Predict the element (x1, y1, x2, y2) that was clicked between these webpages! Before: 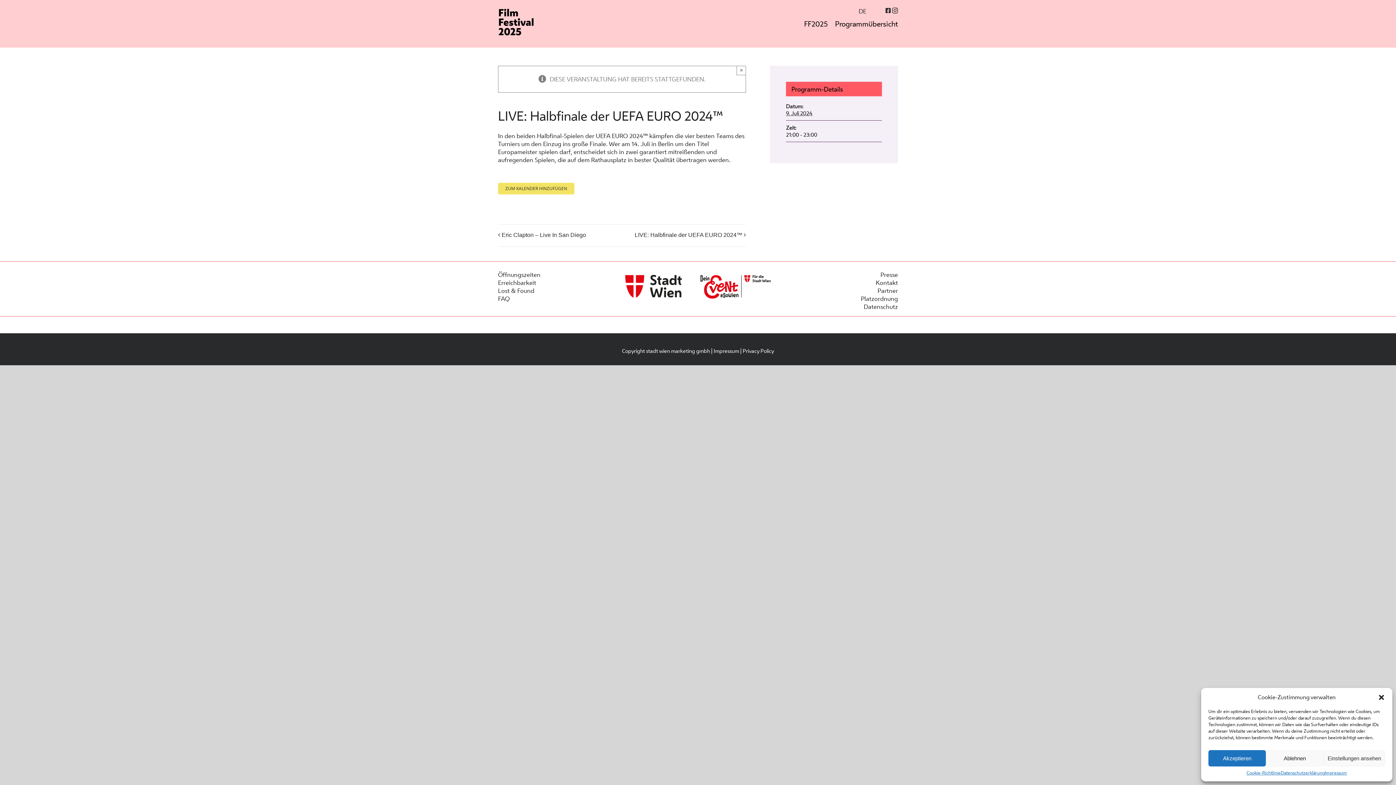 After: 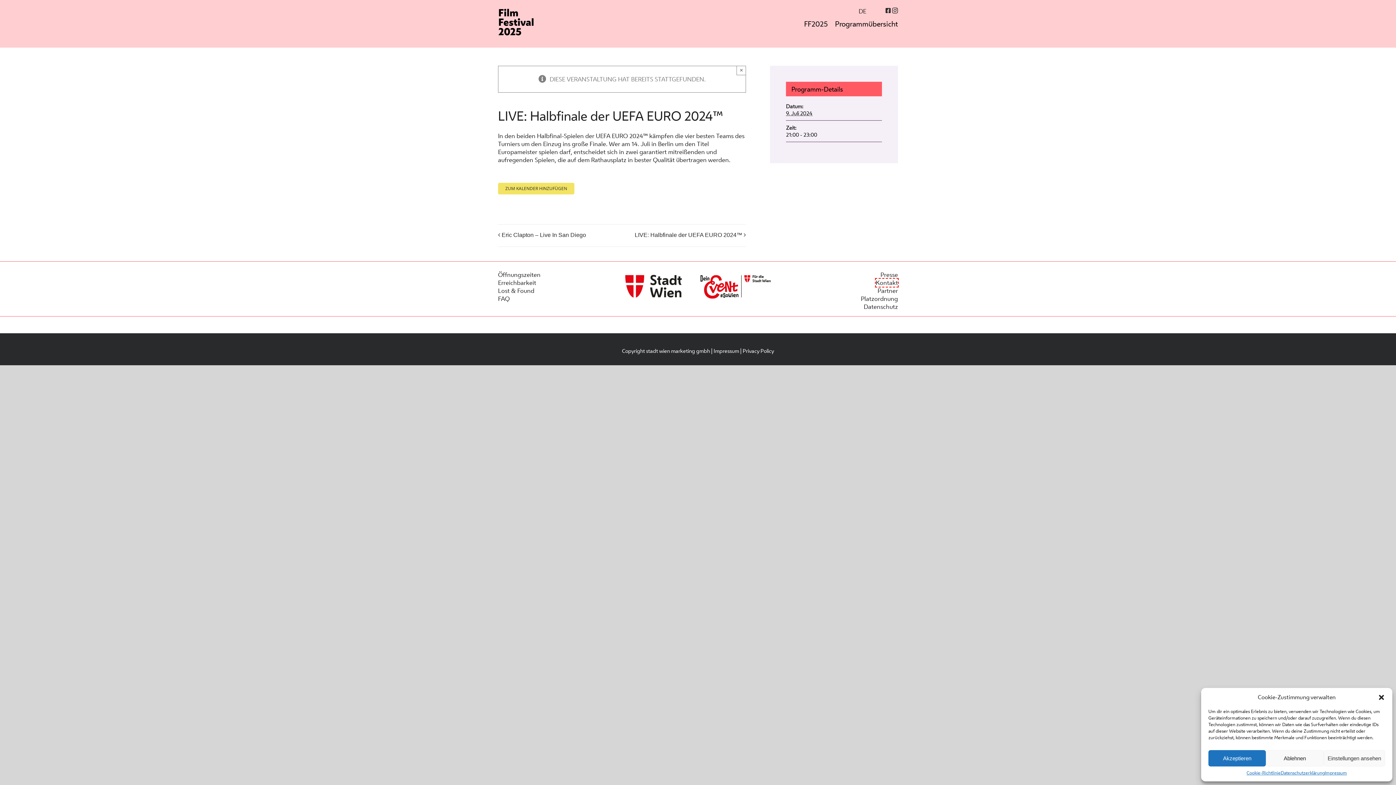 Action: label: Kontakt bbox: (876, 278, 898, 286)